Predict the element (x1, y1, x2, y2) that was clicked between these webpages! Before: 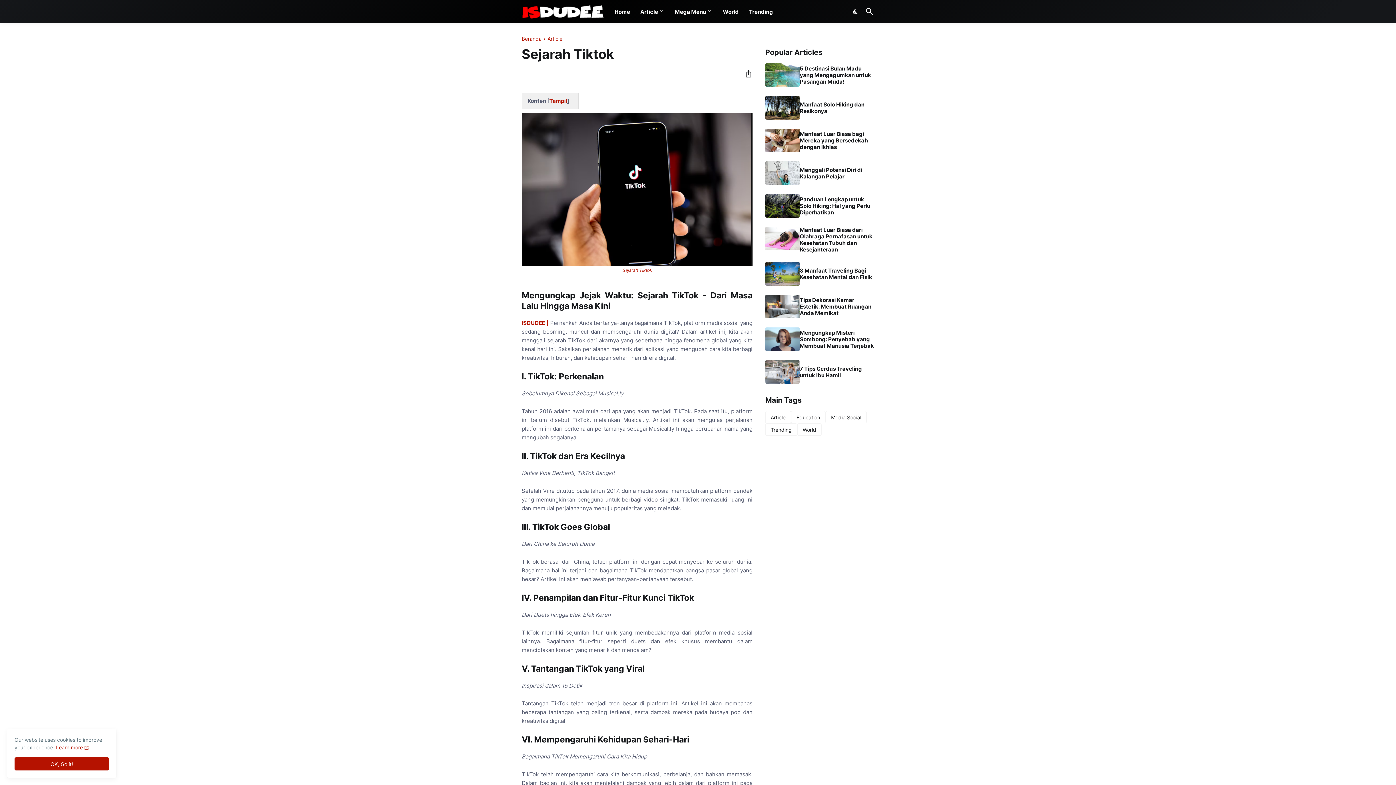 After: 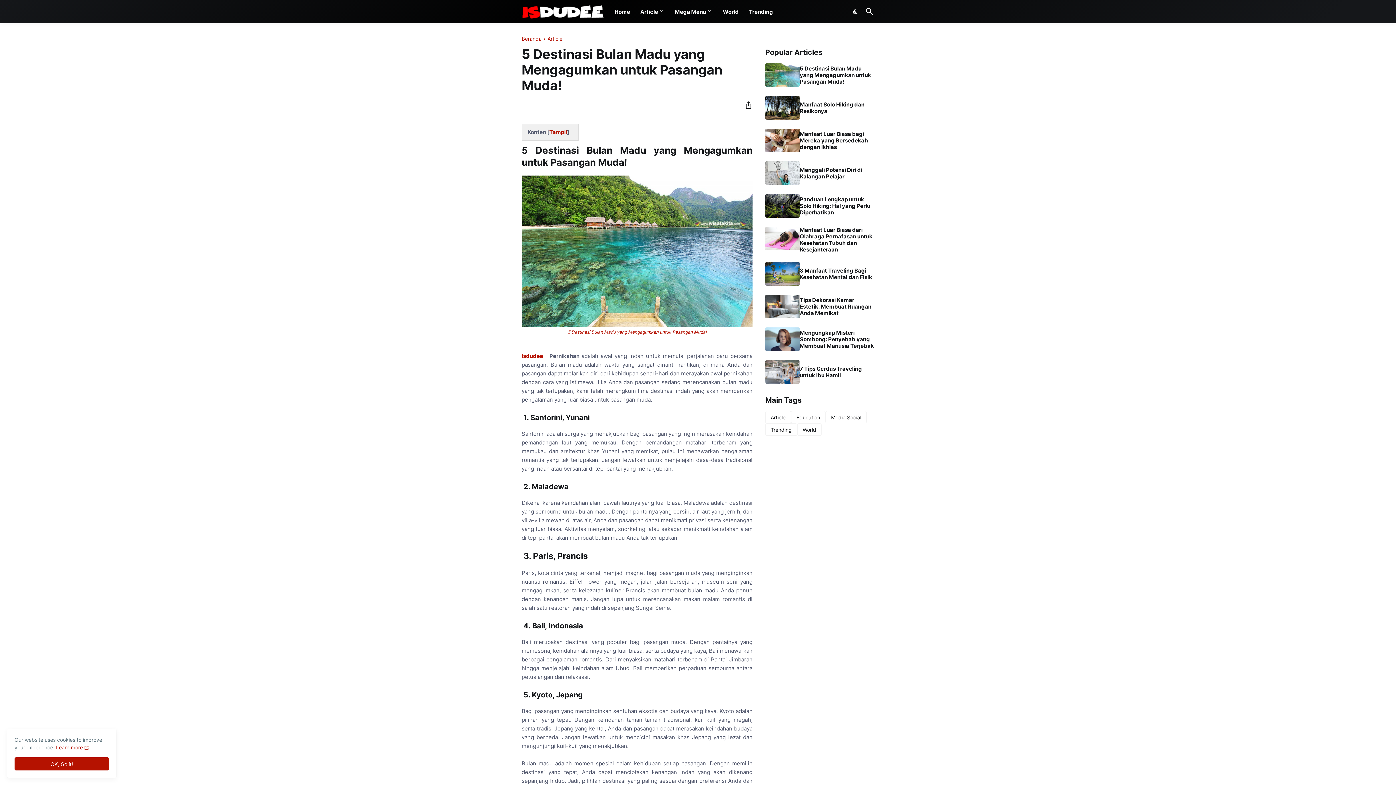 Action: label: 5 Destinasi Bulan Madu yang Mengagumkan untuk Pasangan Muda! bbox: (800, 65, 874, 84)